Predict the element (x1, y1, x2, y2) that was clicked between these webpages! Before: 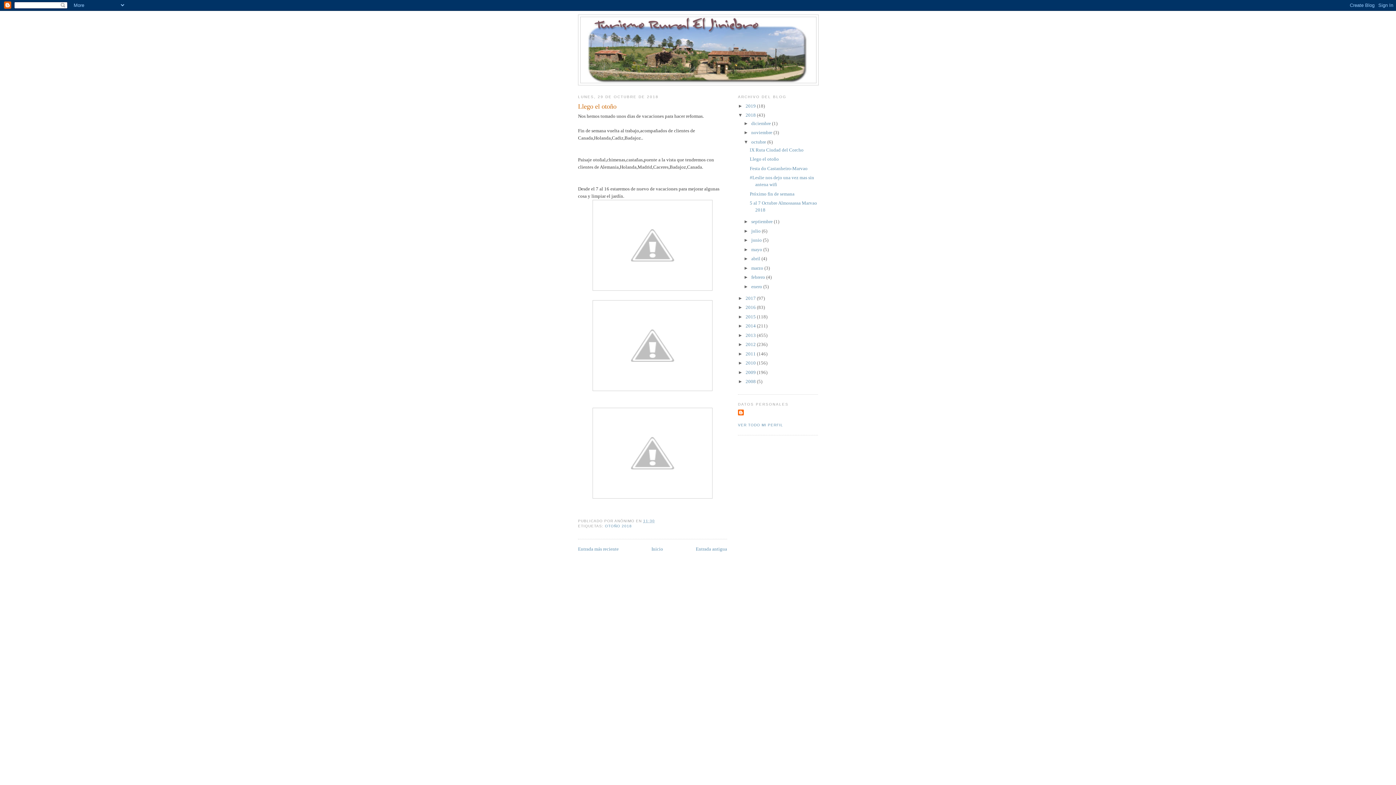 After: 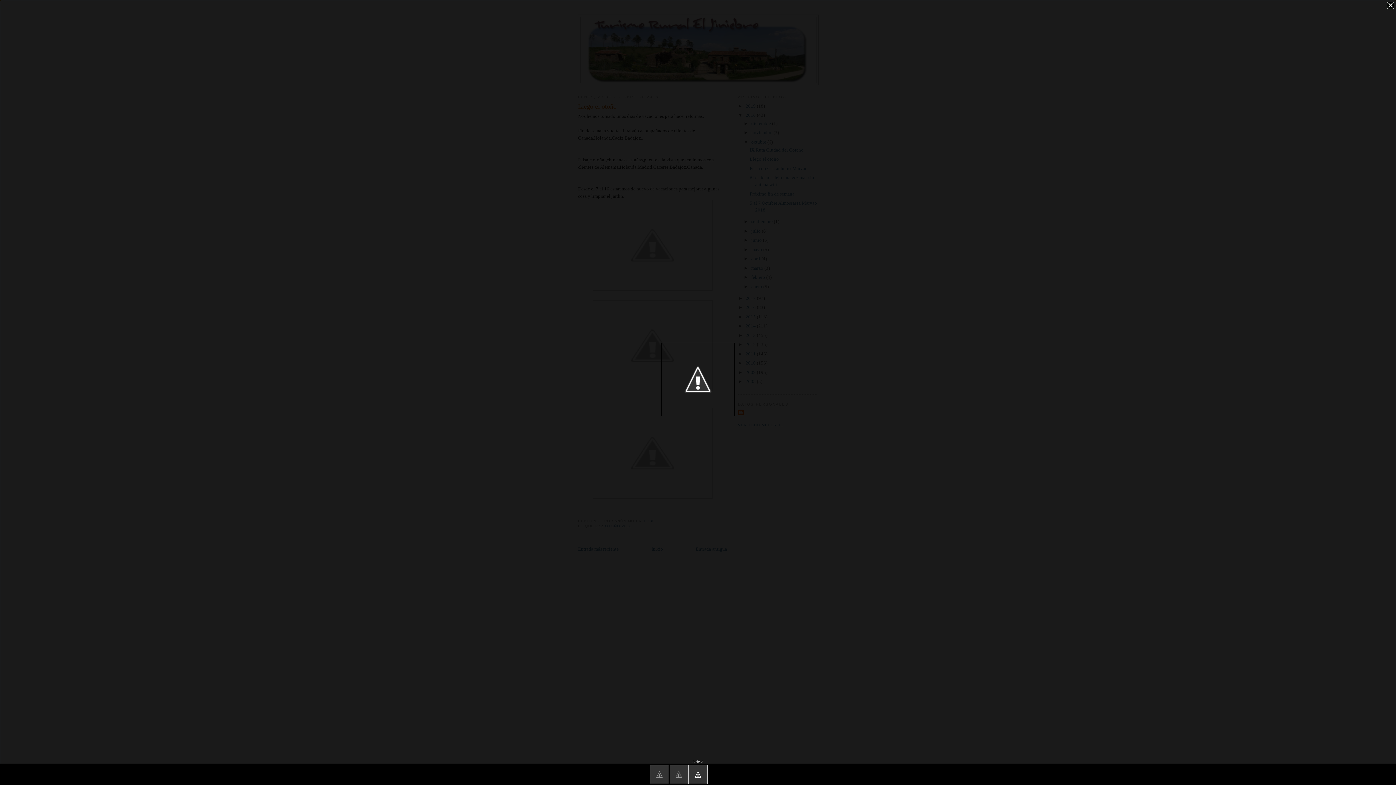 Action: bbox: (592, 494, 712, 499)